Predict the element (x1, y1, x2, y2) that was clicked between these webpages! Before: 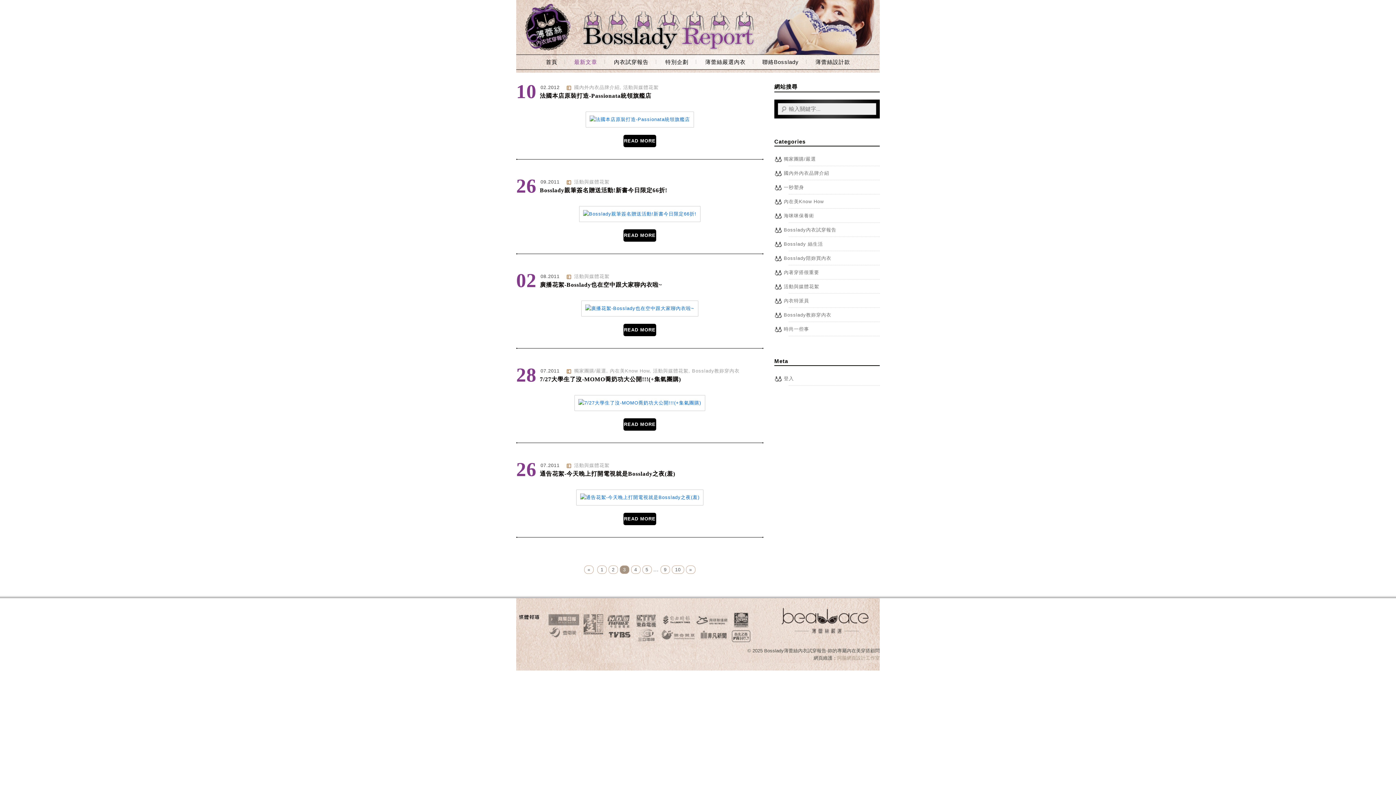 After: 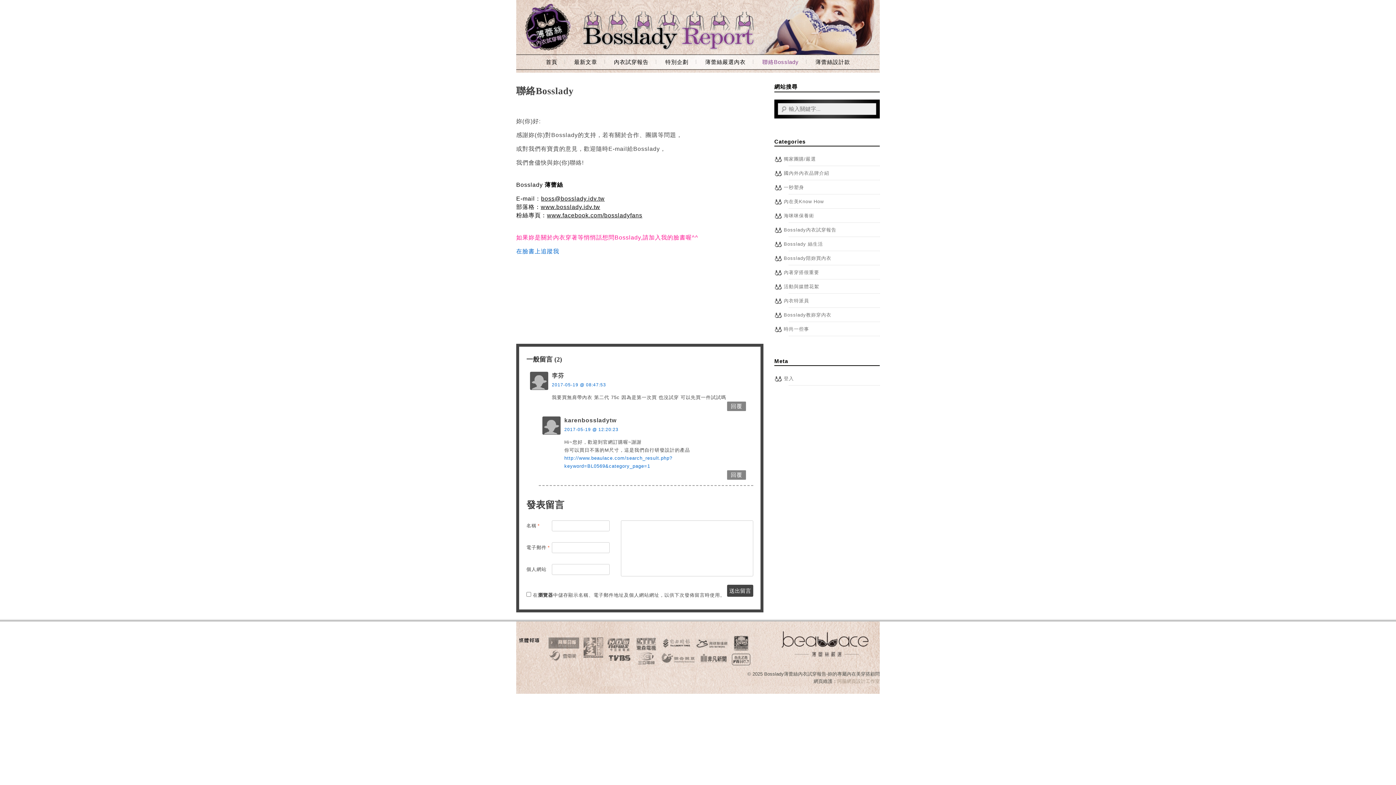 Action: label: 聯絡Bosslady bbox: (755, 57, 806, 66)